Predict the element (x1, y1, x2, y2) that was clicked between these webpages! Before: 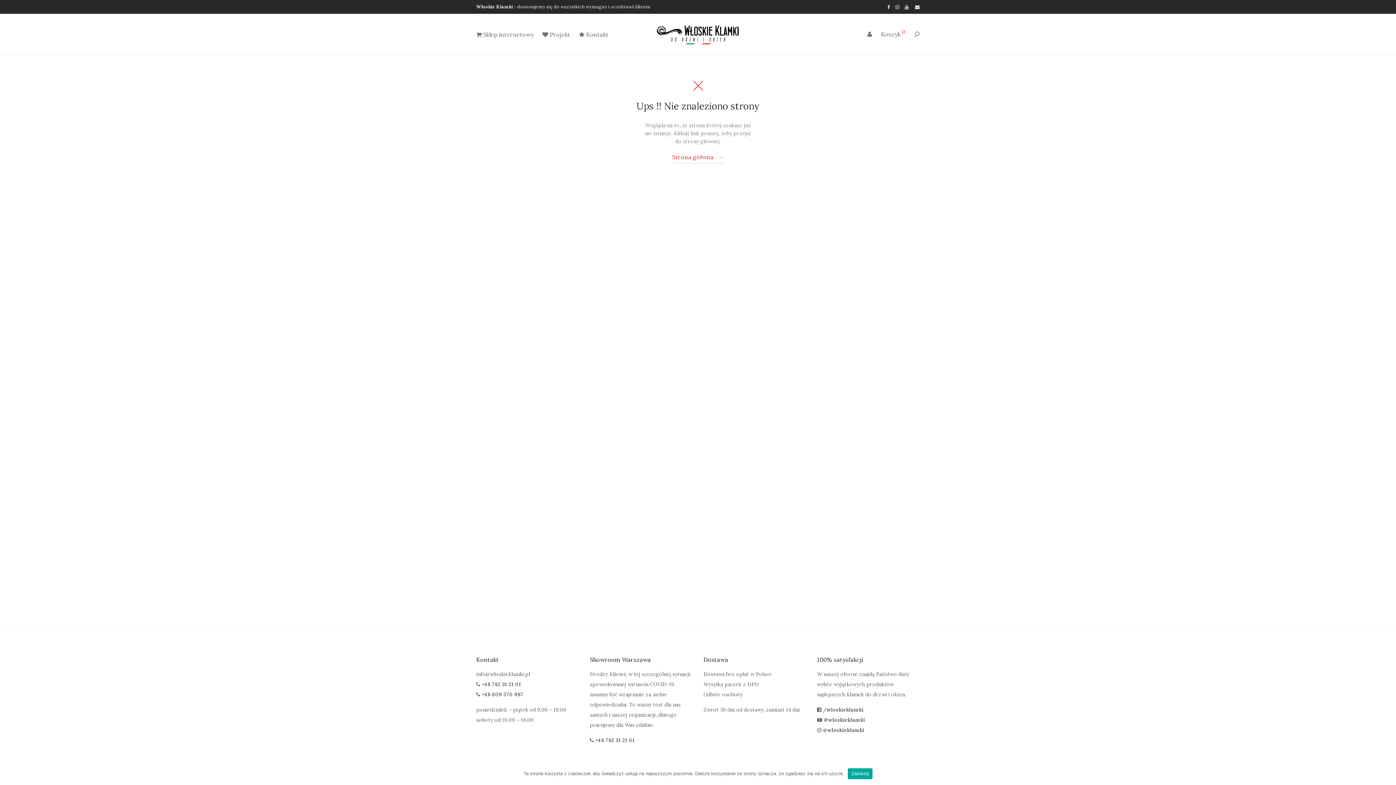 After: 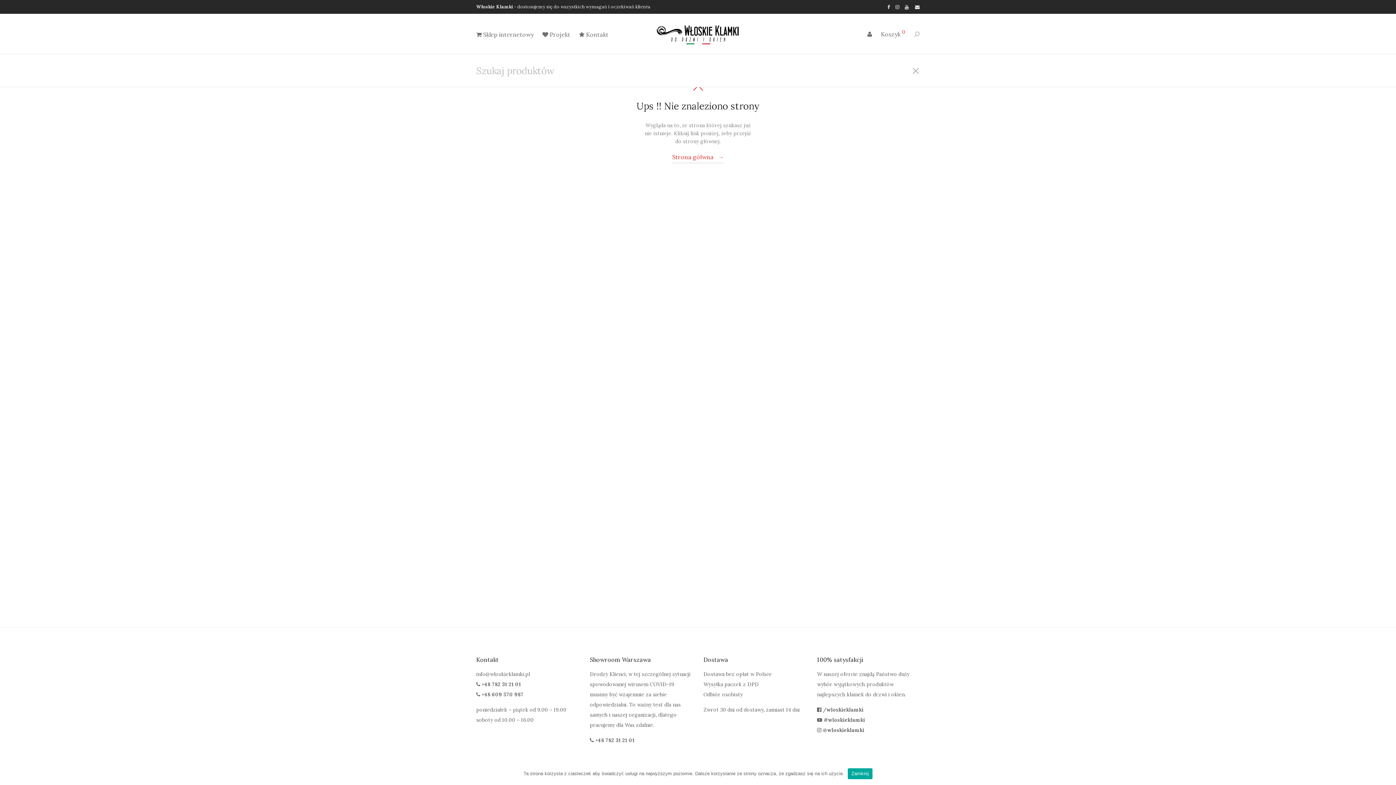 Action: bbox: (909, 25, 924, 43)